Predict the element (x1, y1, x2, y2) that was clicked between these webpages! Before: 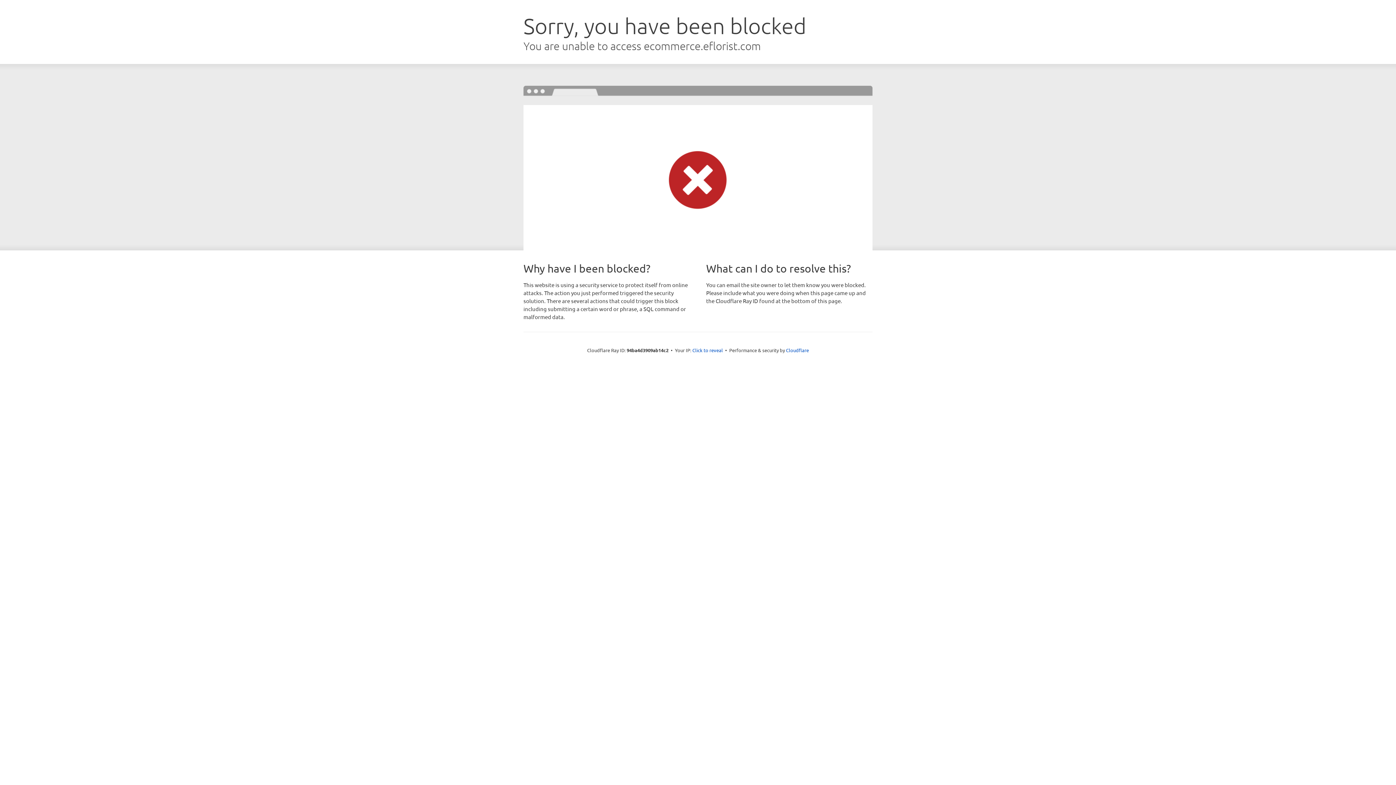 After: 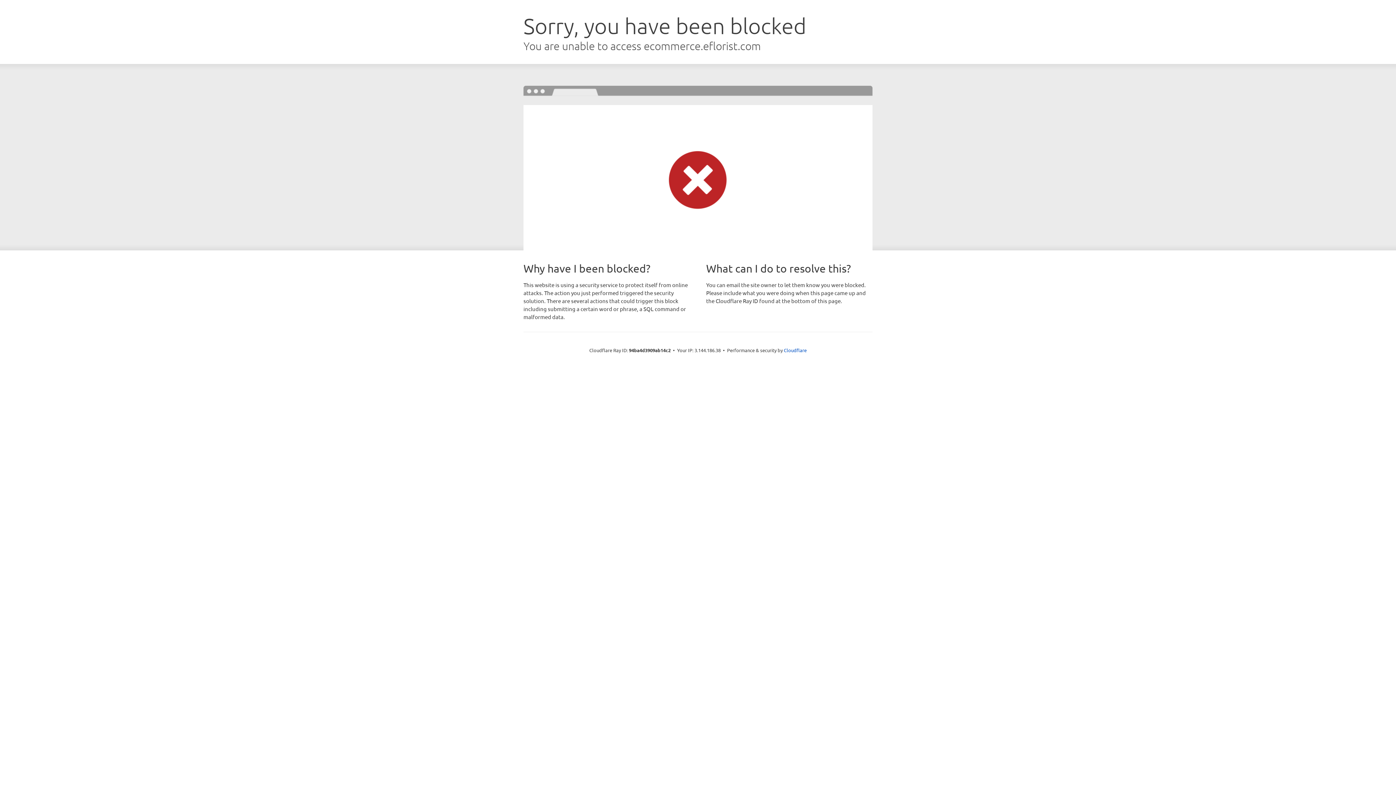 Action: bbox: (692, 346, 723, 353) label: Click to reveal